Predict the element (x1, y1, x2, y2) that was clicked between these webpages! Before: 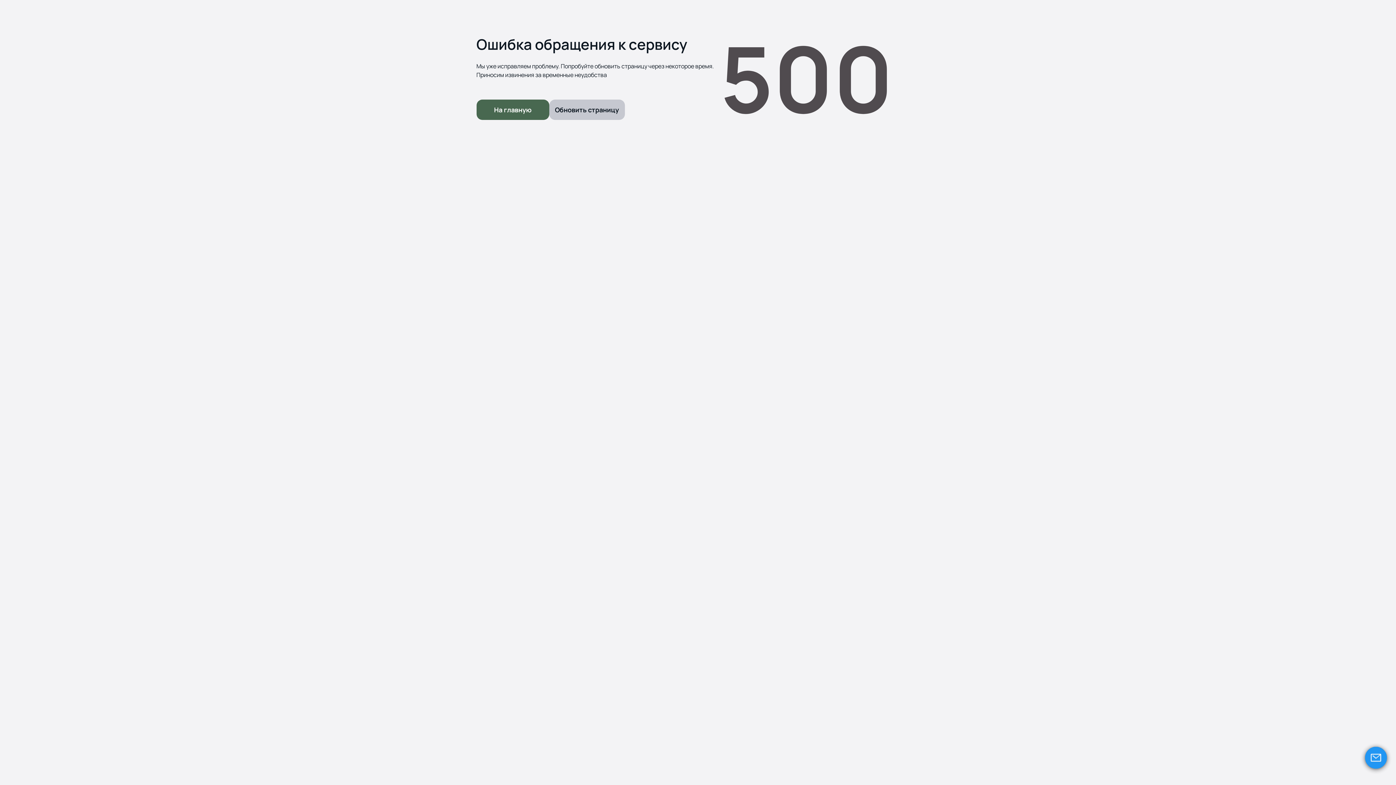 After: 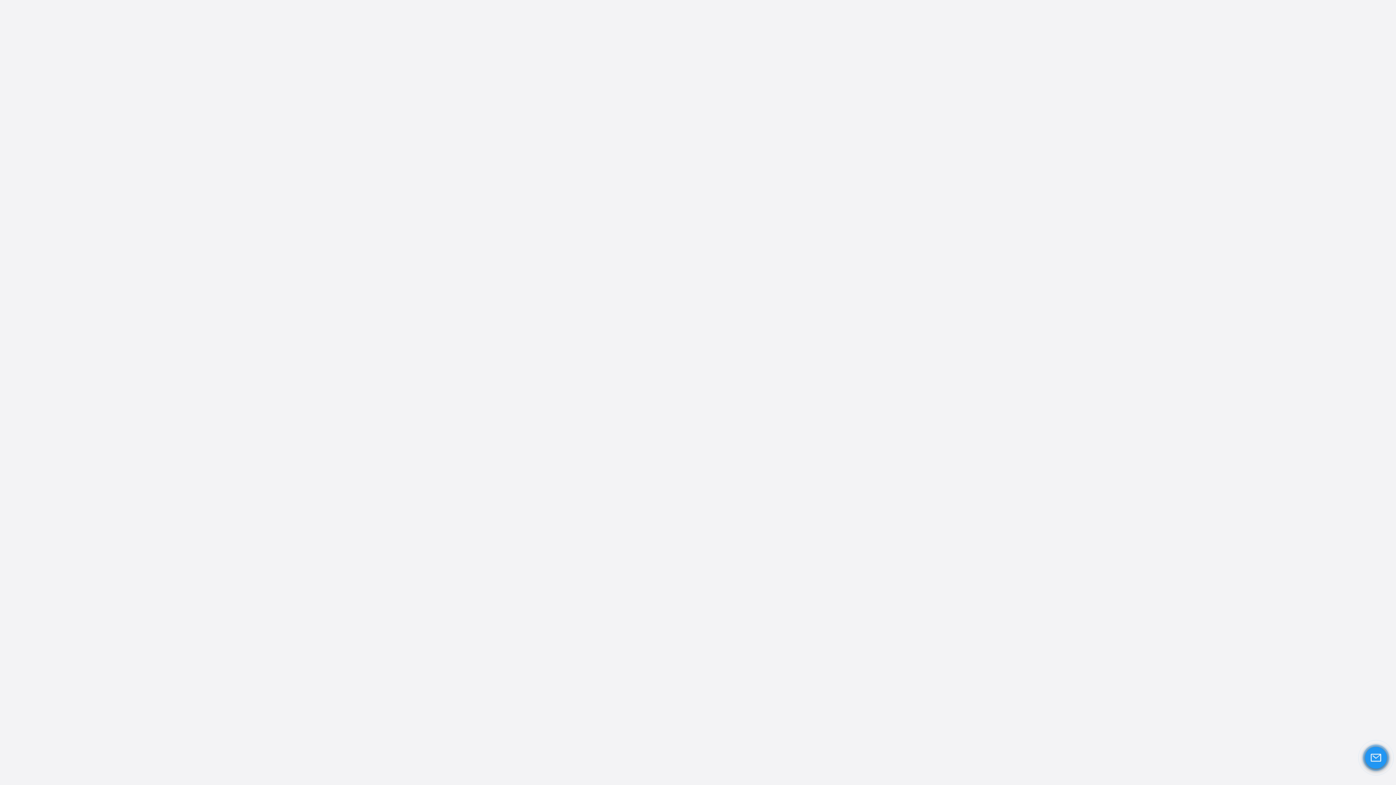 Action: label: На главную bbox: (476, 99, 549, 120)